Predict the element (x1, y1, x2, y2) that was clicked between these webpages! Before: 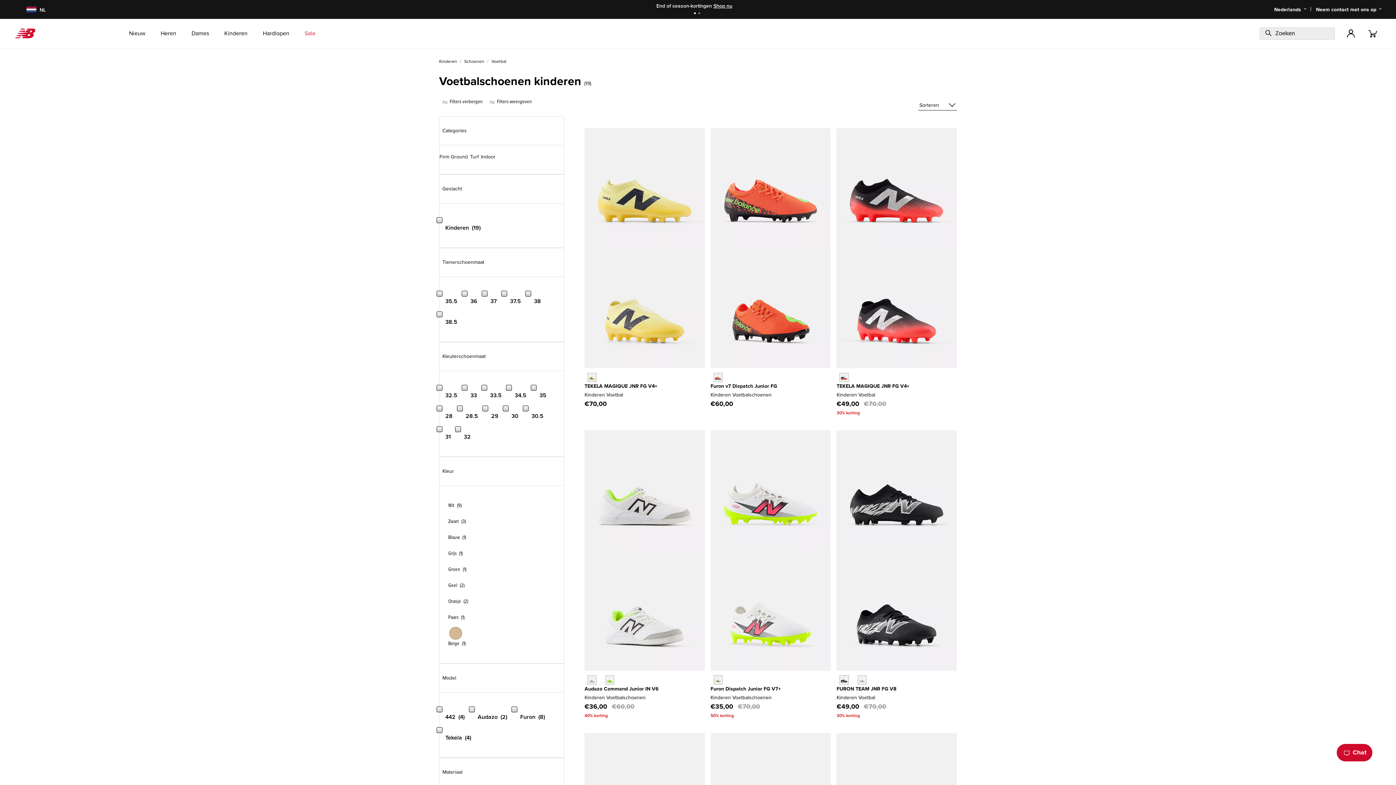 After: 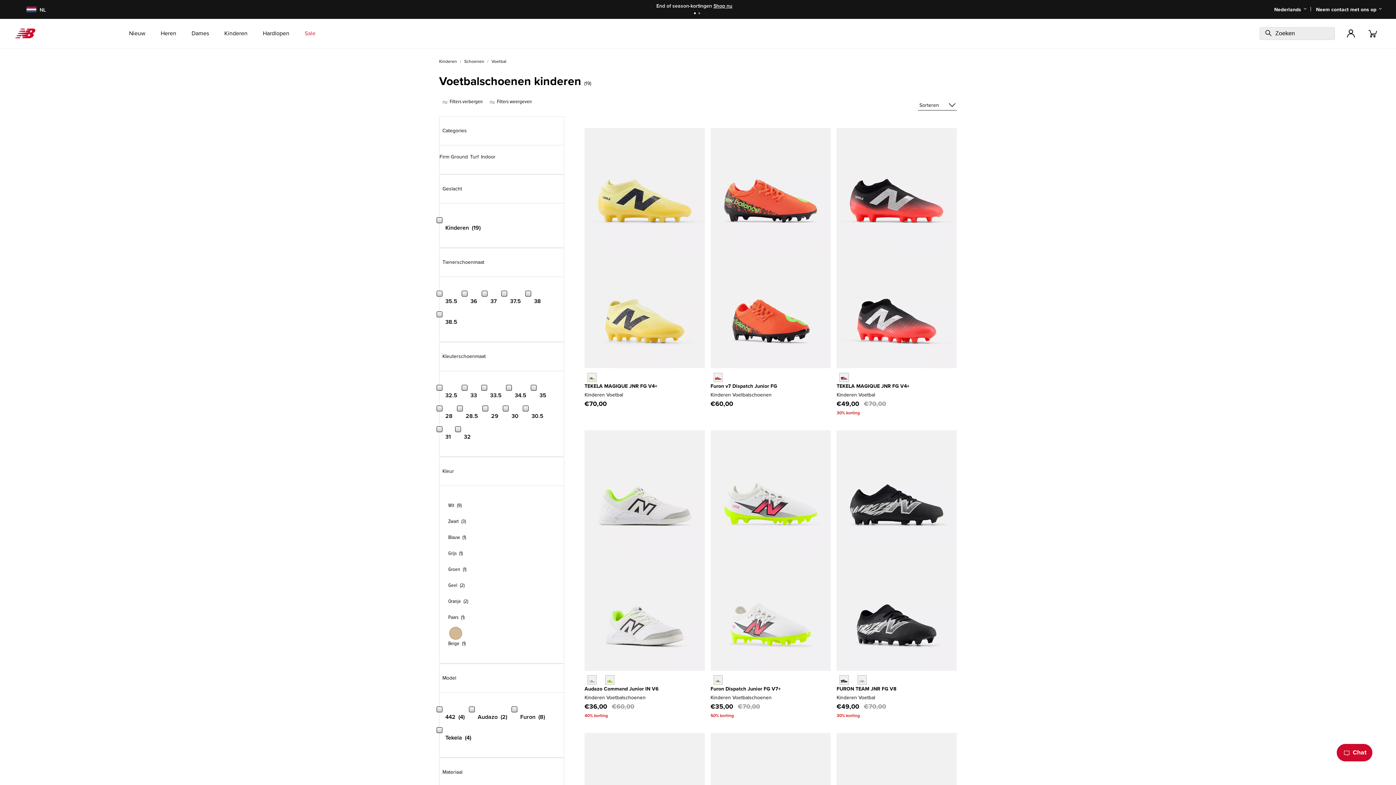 Action: bbox: (439, 381, 463, 402) label: 32.5
Filteren op Kleuterschoenmaat: 32.5 12 producten